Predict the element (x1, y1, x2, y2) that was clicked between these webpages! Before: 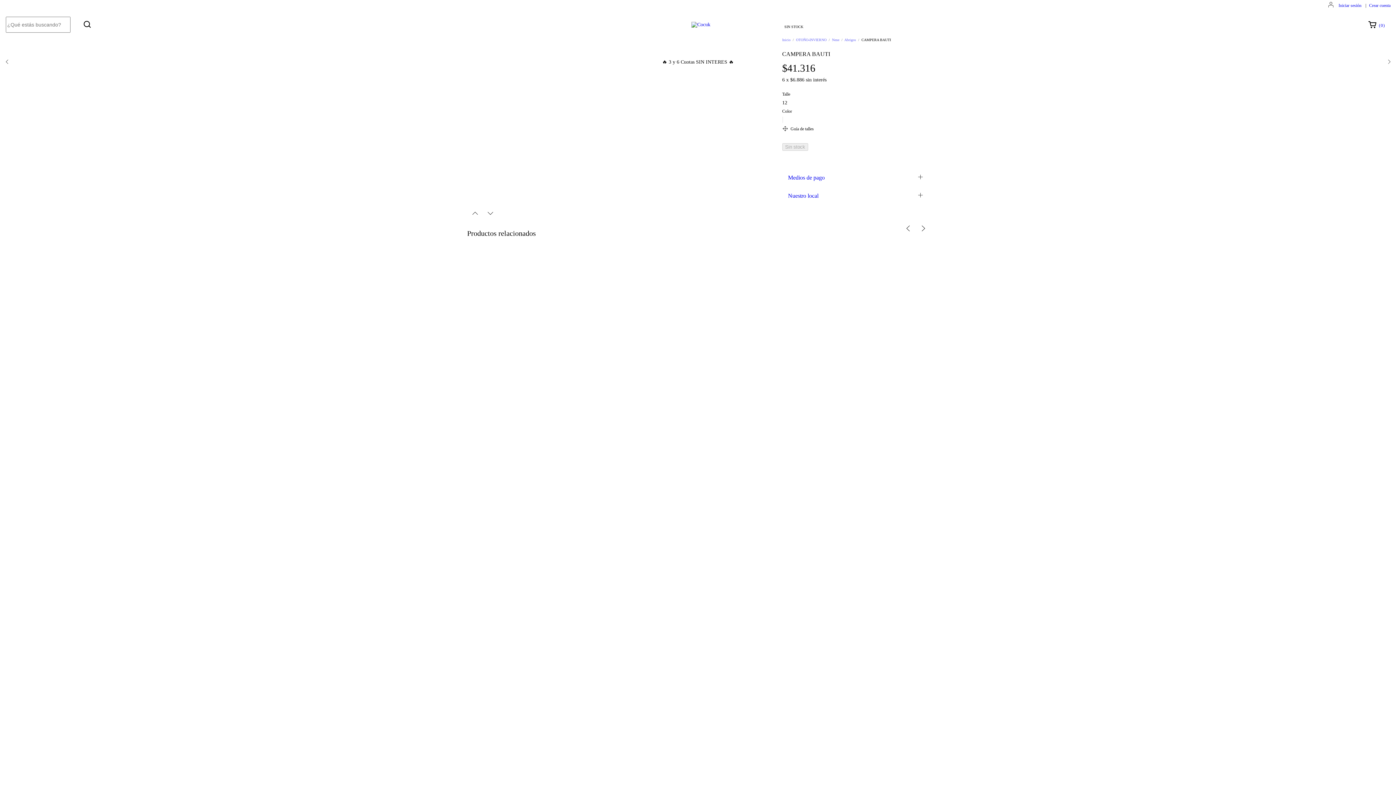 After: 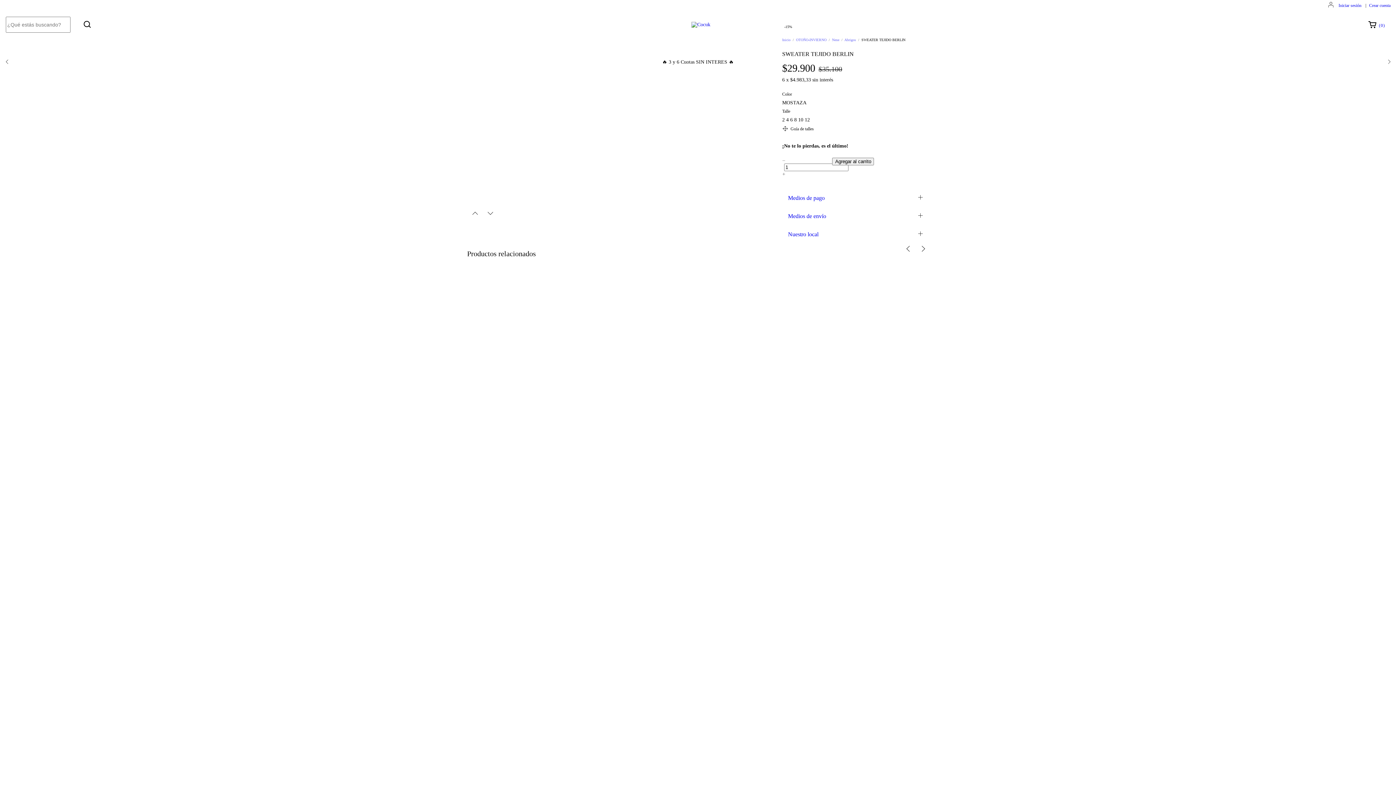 Action: bbox: (470, 700, 925, 728) label: SWEATER TEJIDO BERLIN